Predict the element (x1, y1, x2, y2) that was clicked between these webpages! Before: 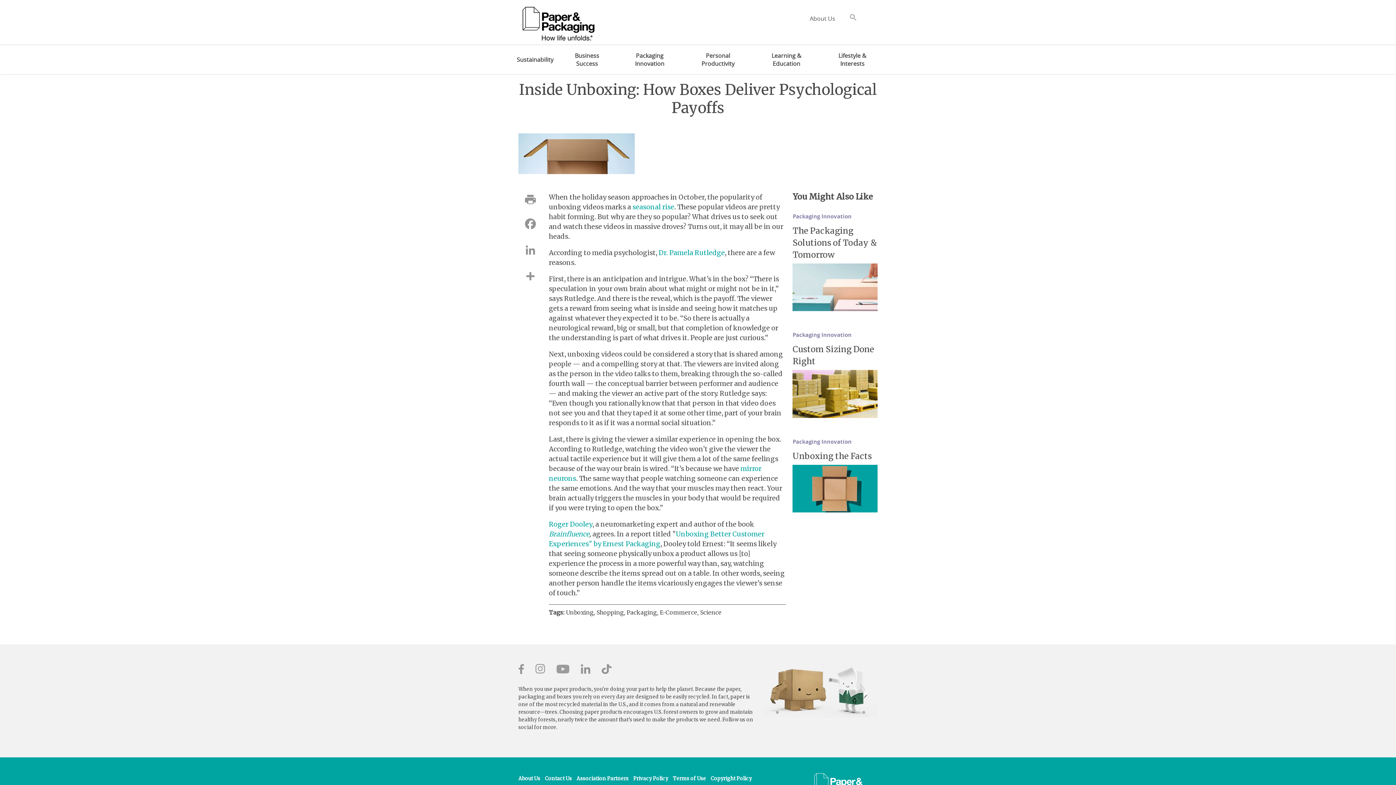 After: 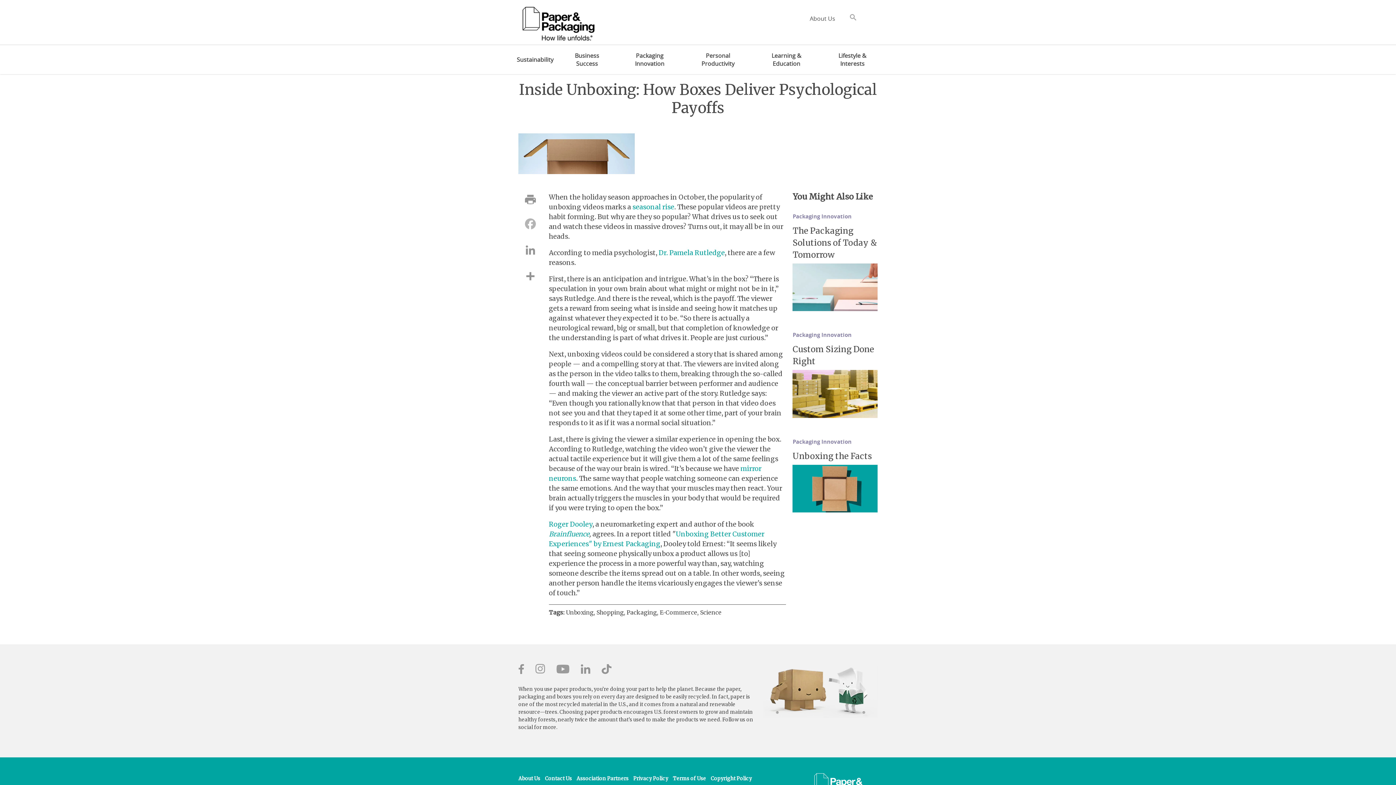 Action: label: Facebook bbox: (519, 214, 541, 233)